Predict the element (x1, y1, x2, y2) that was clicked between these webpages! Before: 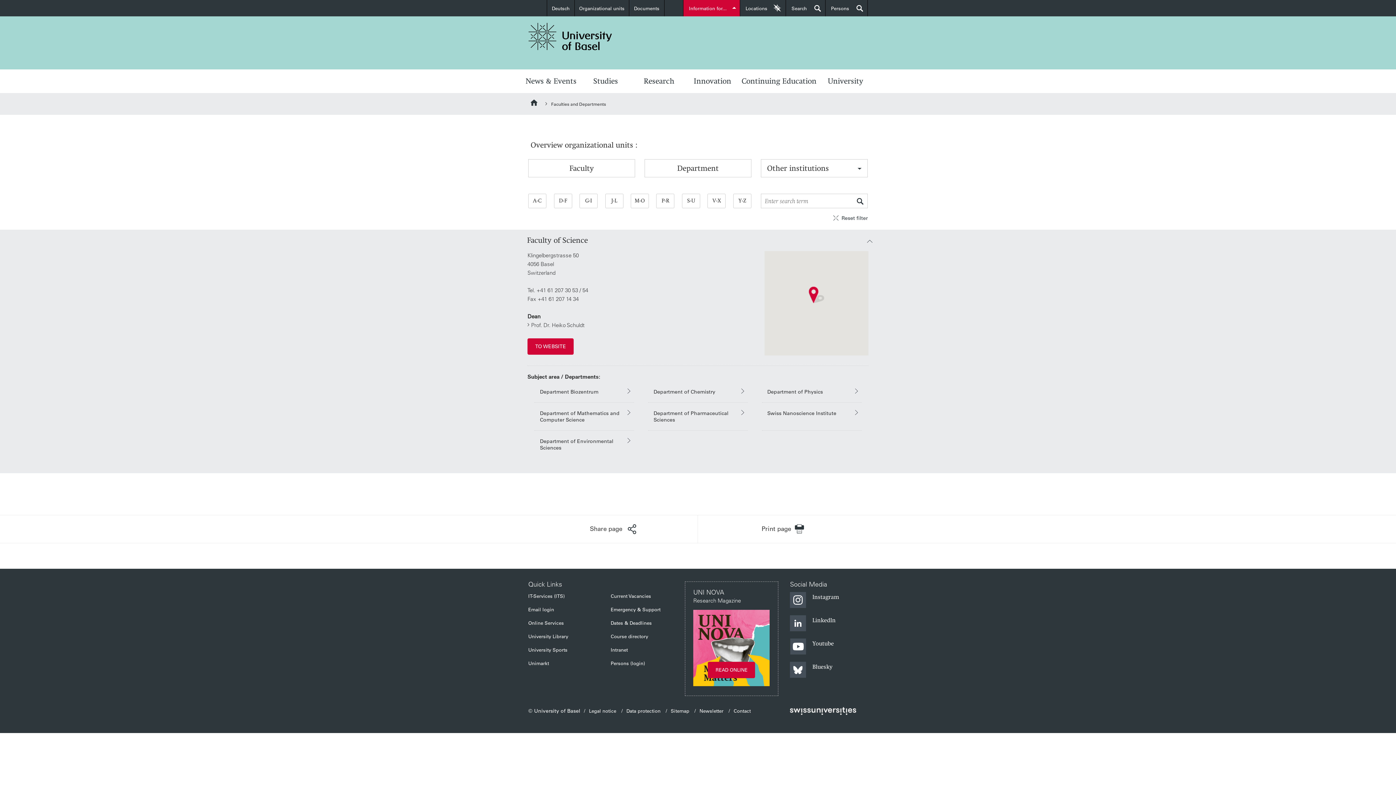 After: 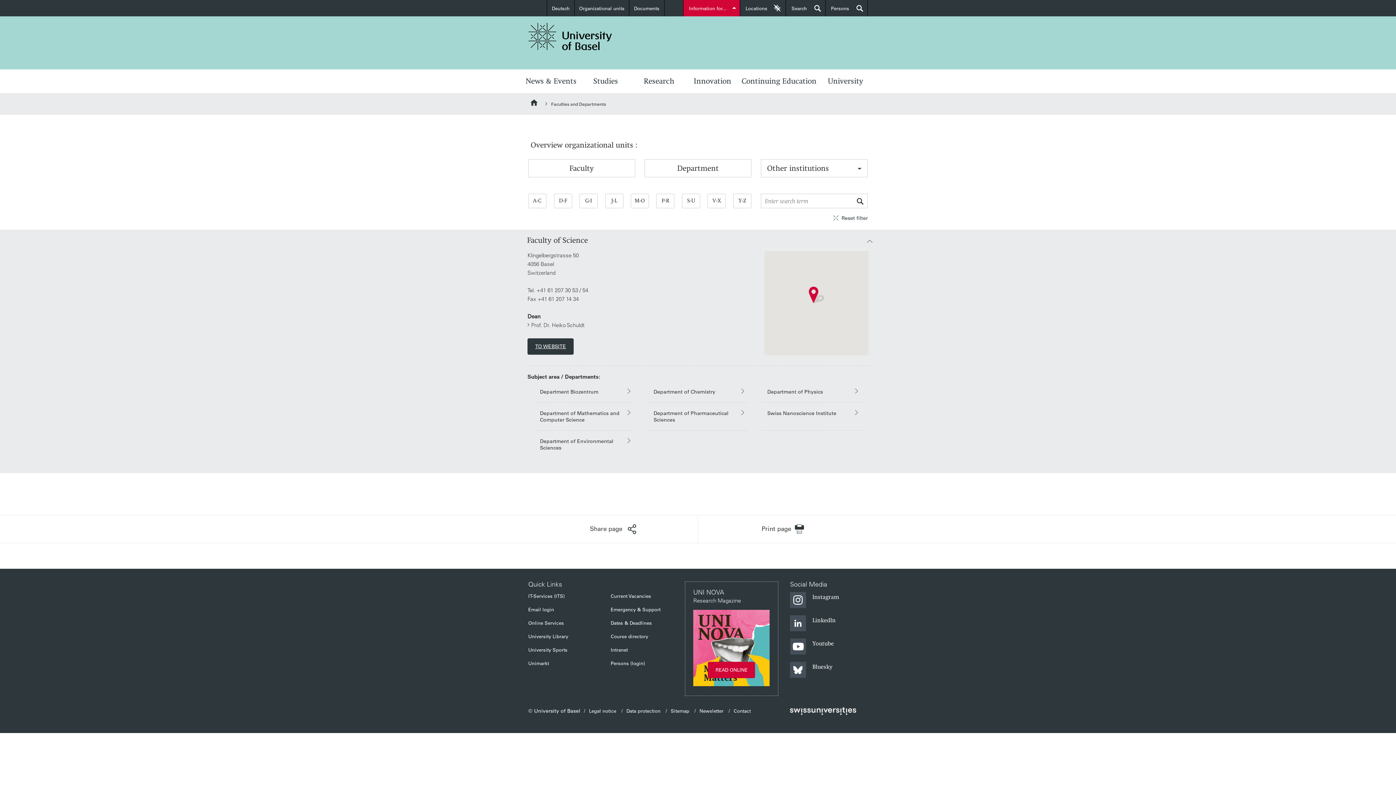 Action: bbox: (527, 338, 573, 354) label: TO WEBSITE